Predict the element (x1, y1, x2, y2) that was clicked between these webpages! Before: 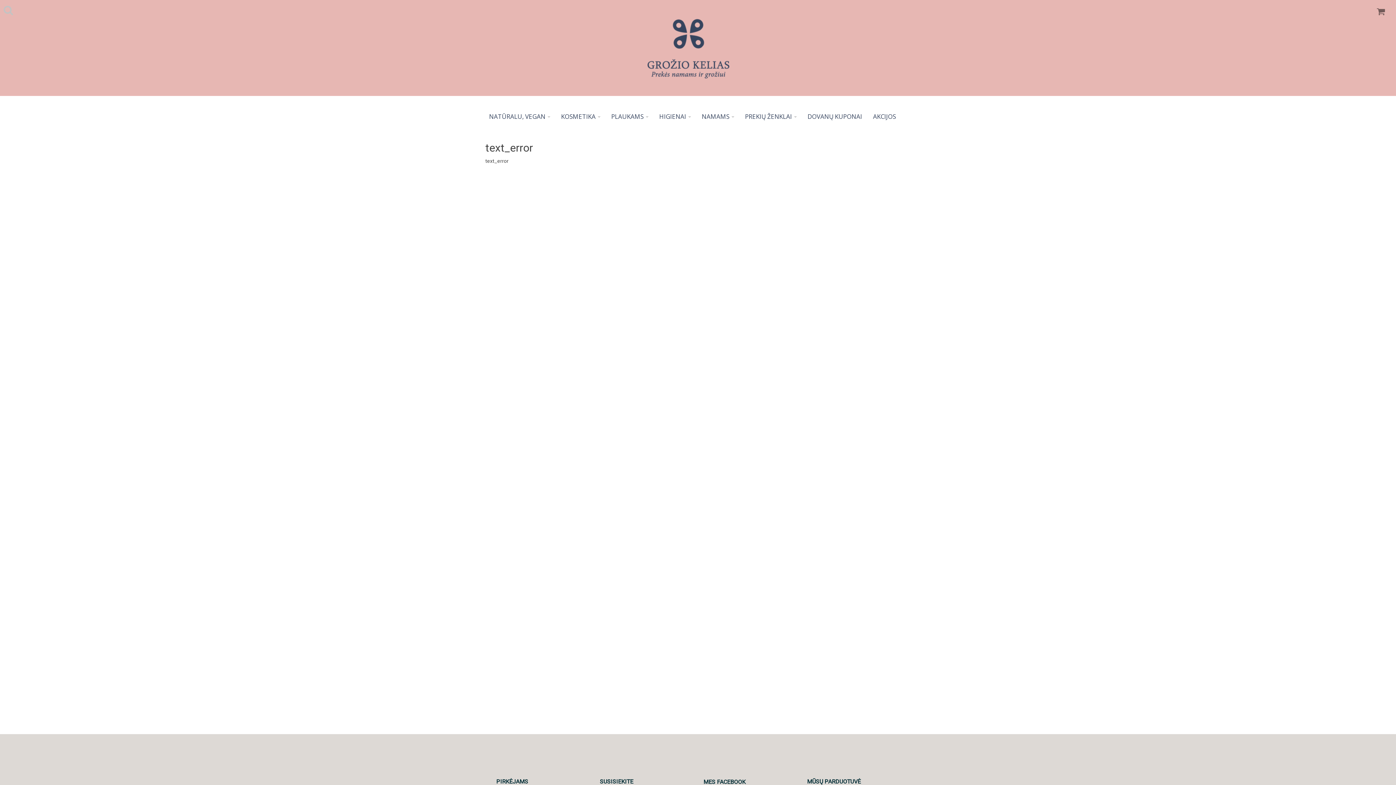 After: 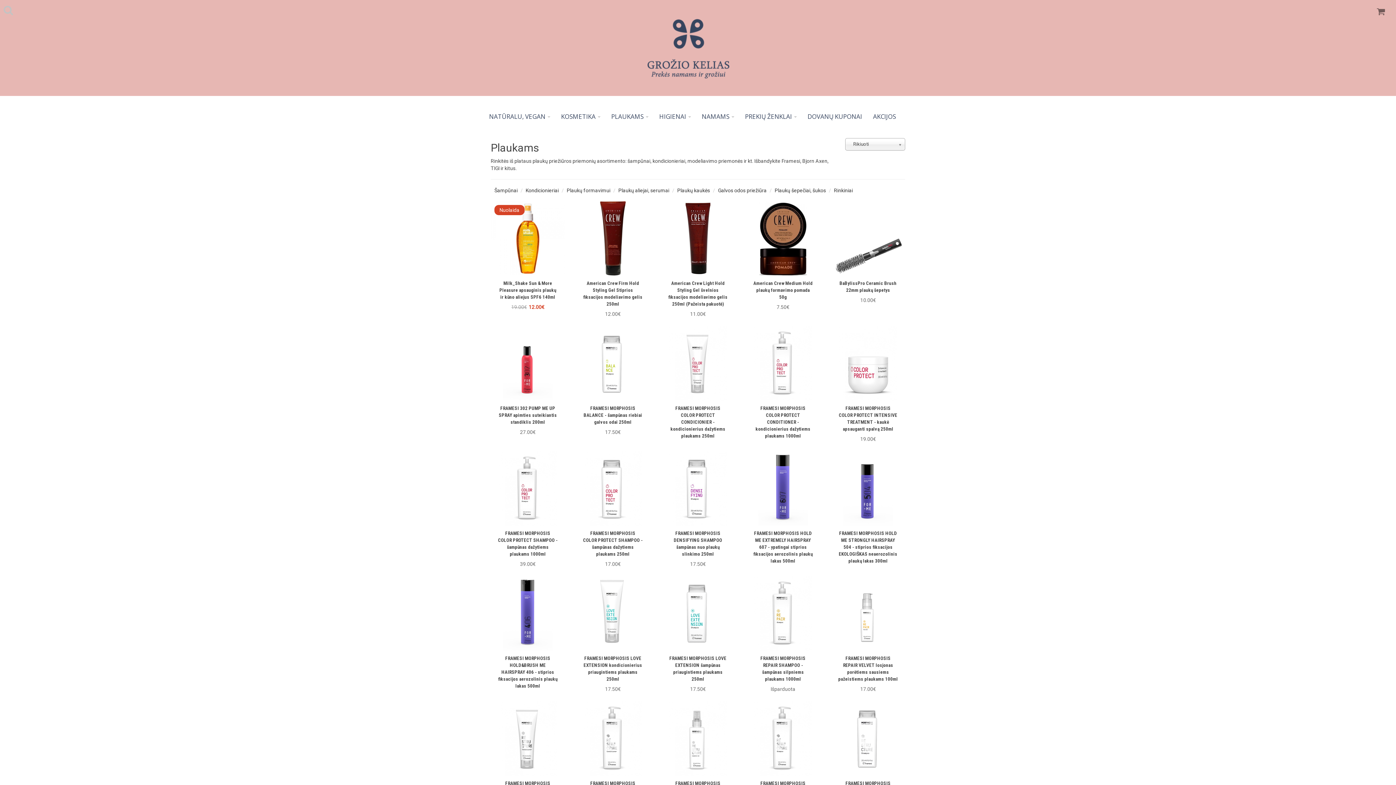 Action: bbox: (606, 109, 654, 124) label: PLAUKAMS